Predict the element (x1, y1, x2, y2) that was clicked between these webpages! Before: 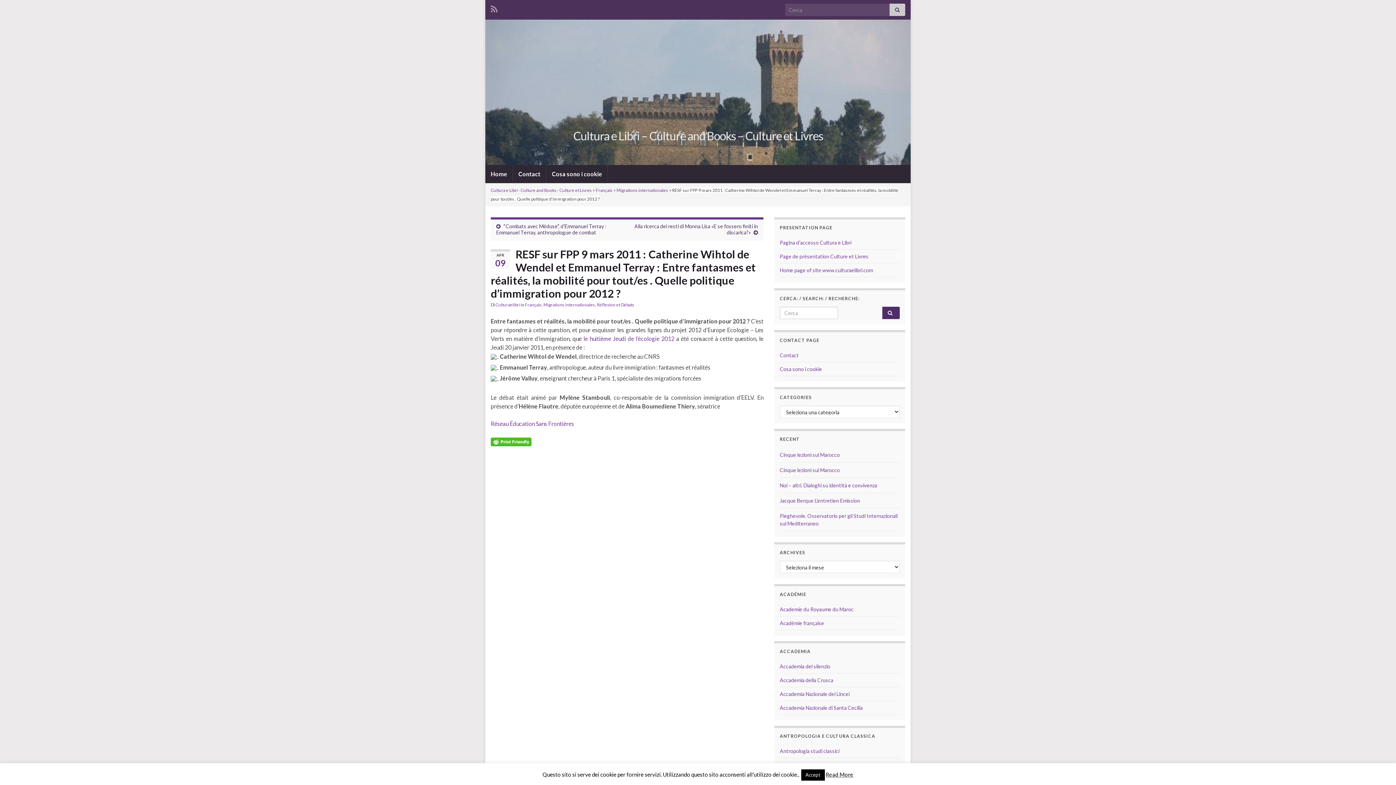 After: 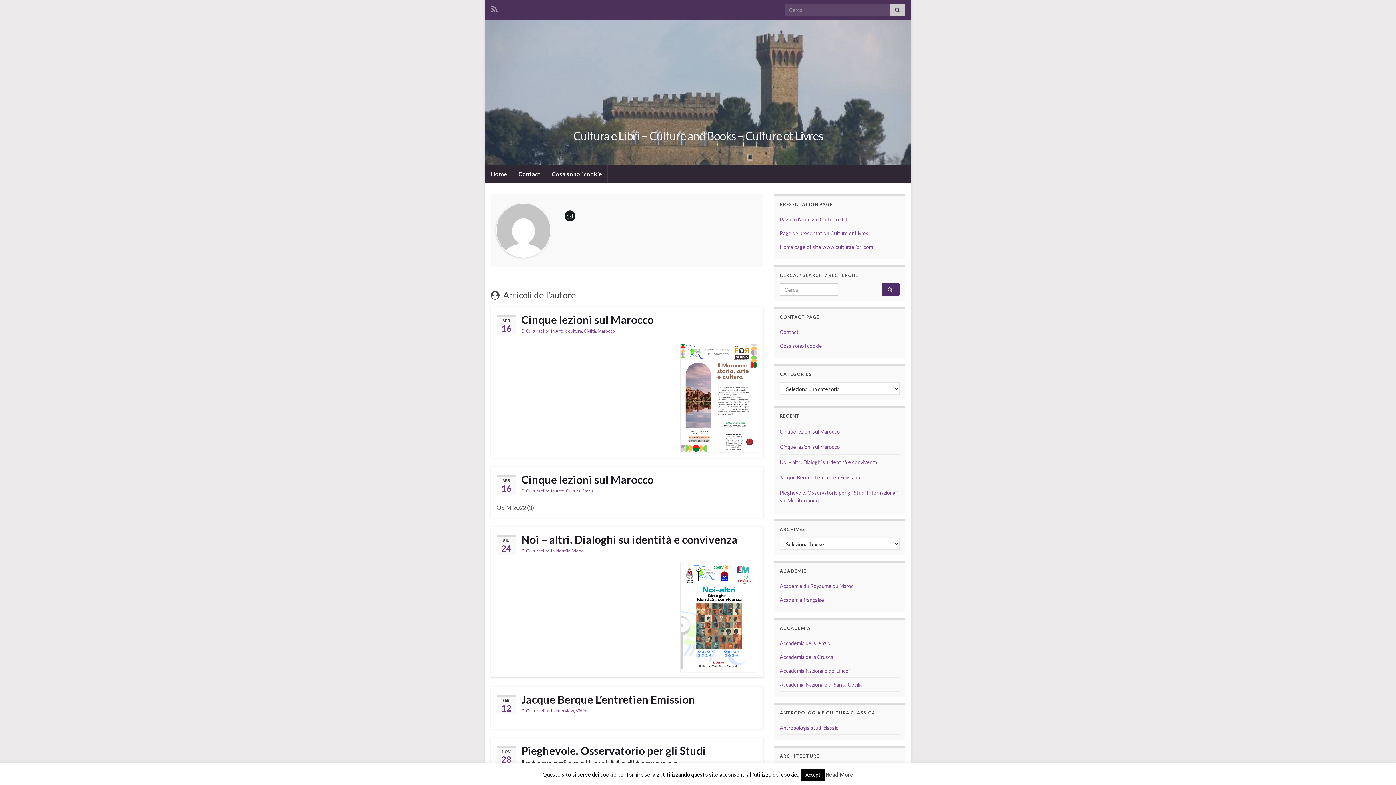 Action: label: Culturaelibri bbox: (495, 302, 520, 307)